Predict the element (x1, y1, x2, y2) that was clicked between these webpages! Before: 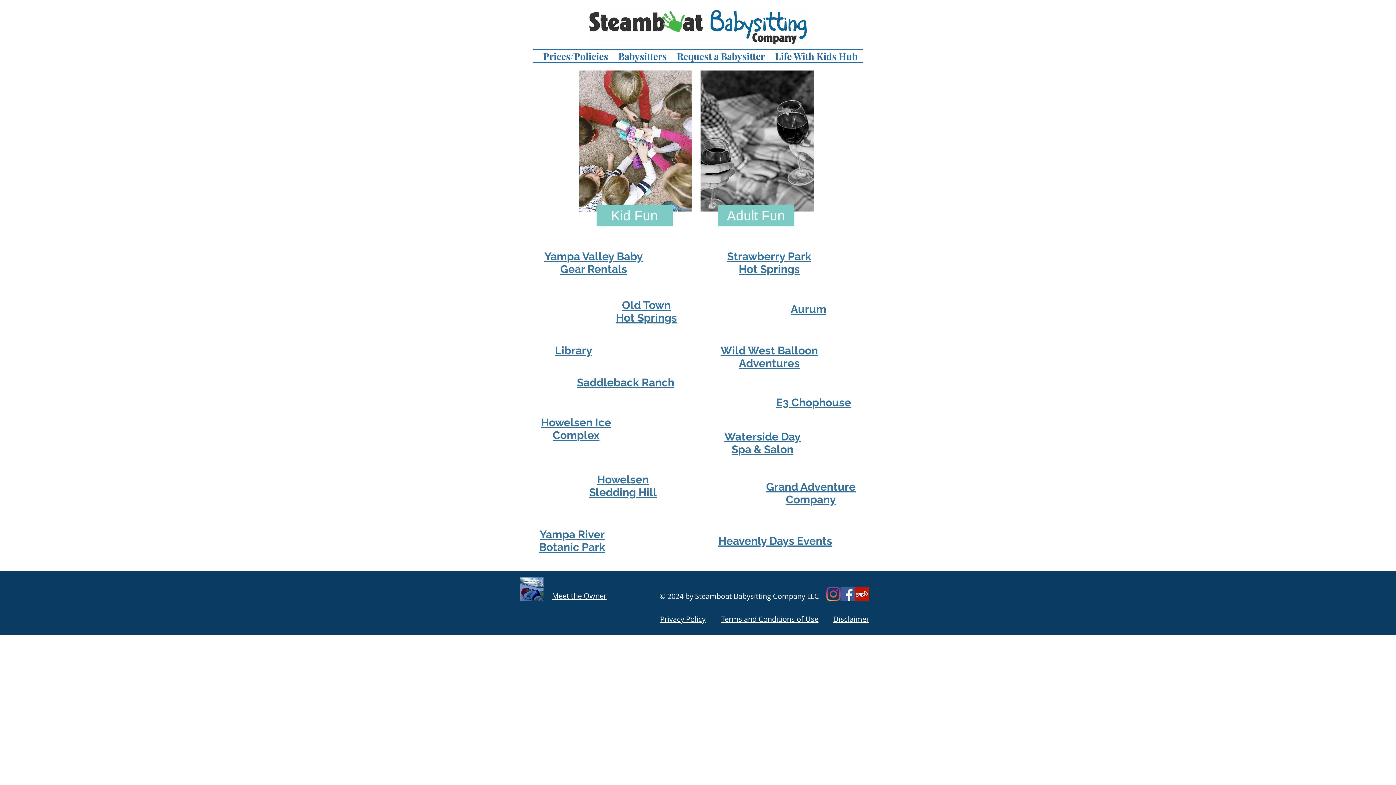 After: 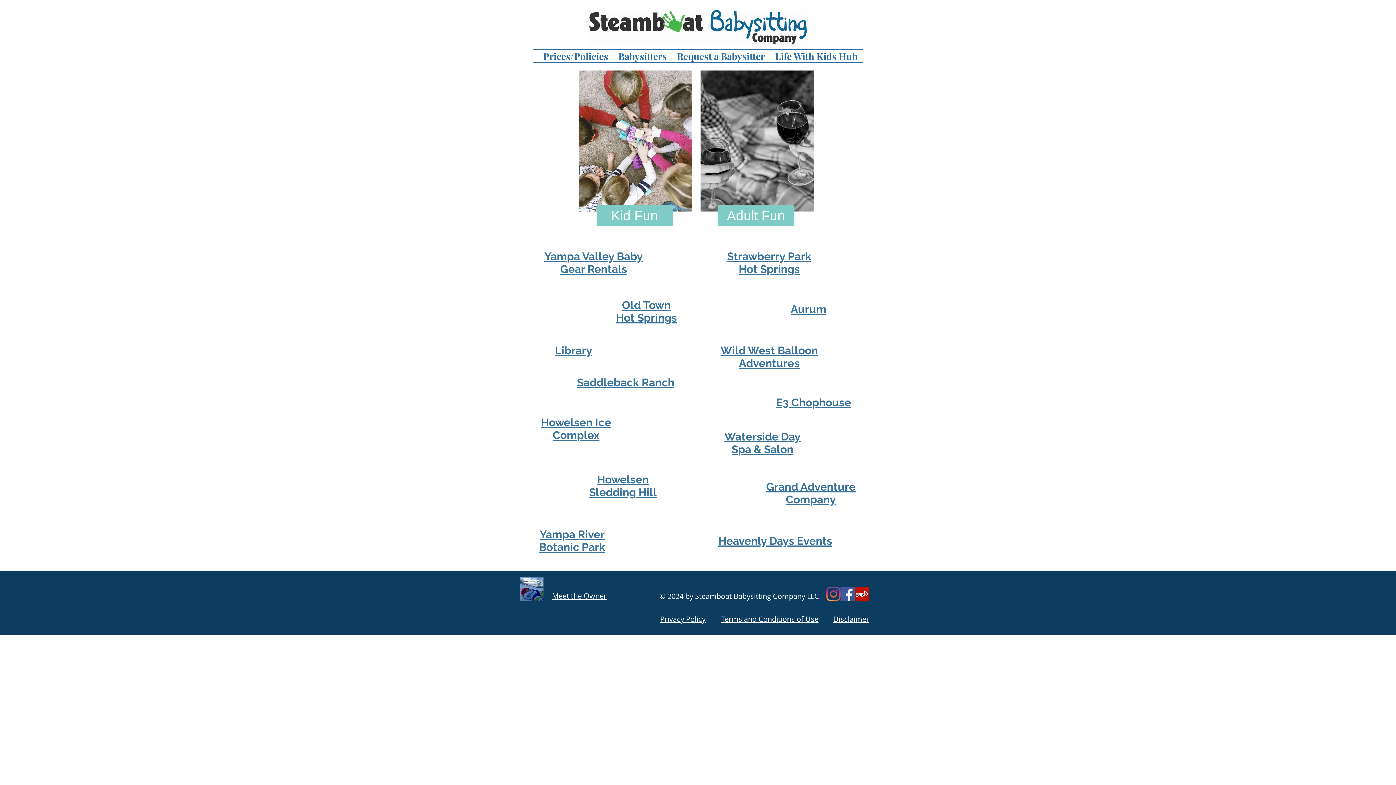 Action: bbox: (826, 587, 840, 601) label: Instagram